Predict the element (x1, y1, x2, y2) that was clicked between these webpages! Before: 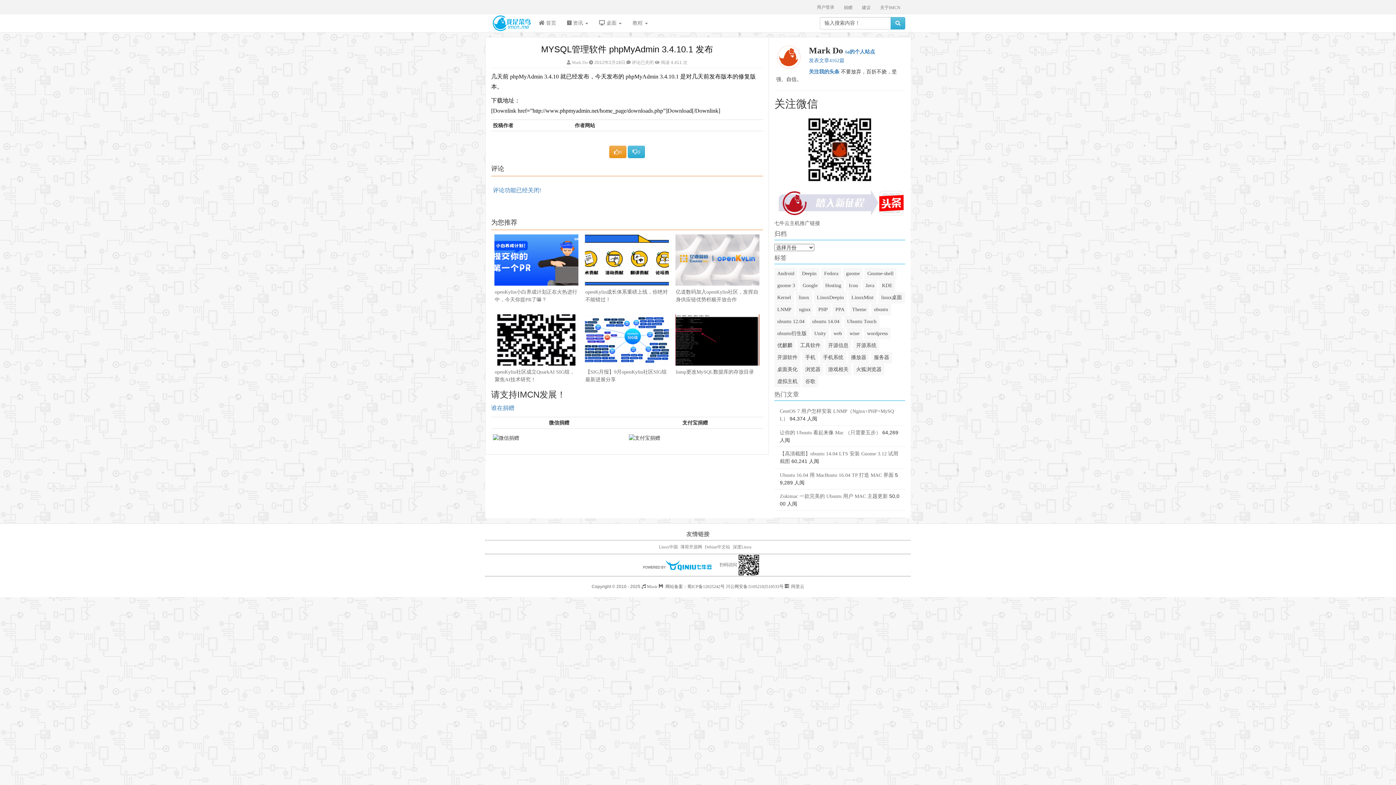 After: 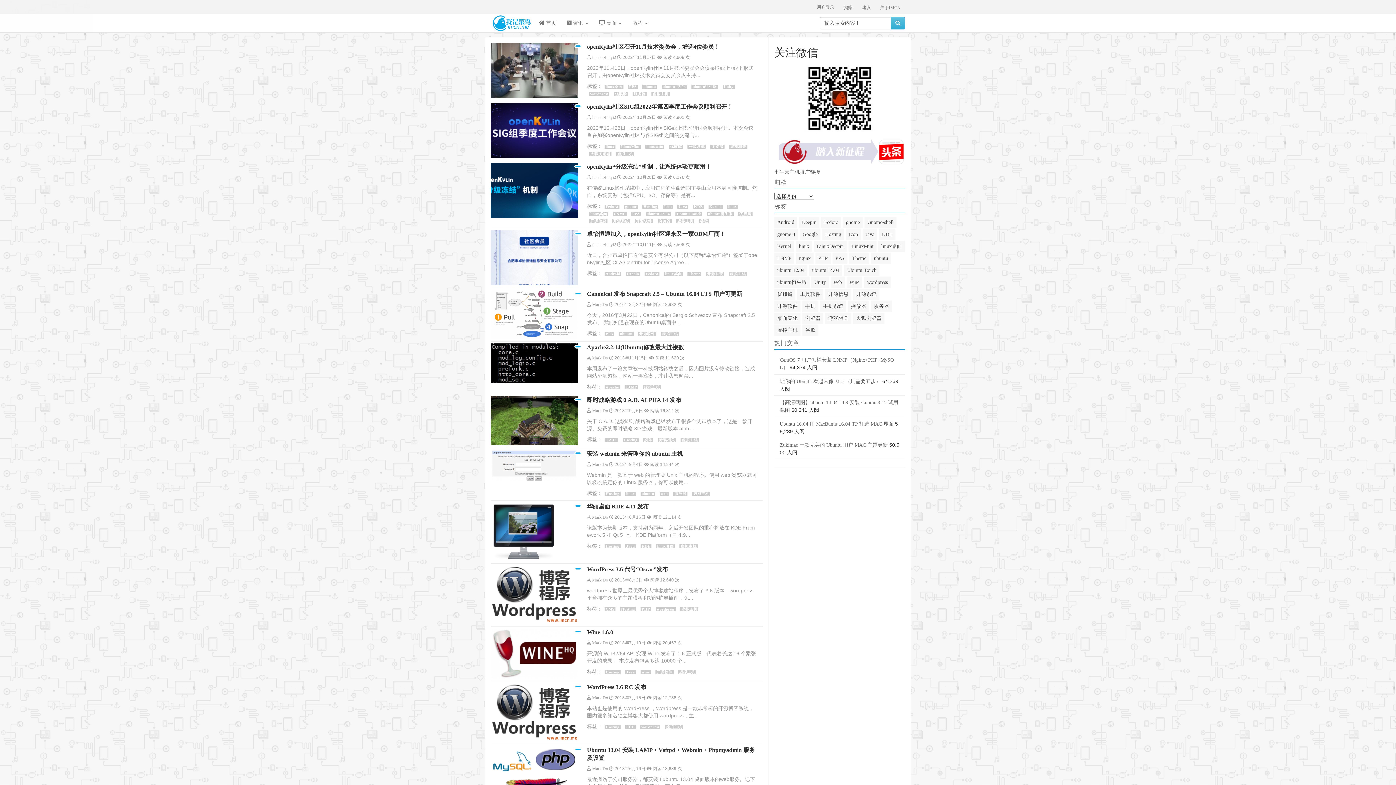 Action: bbox: (774, 376, 800, 387) label: 虚拟主机 (171 项)